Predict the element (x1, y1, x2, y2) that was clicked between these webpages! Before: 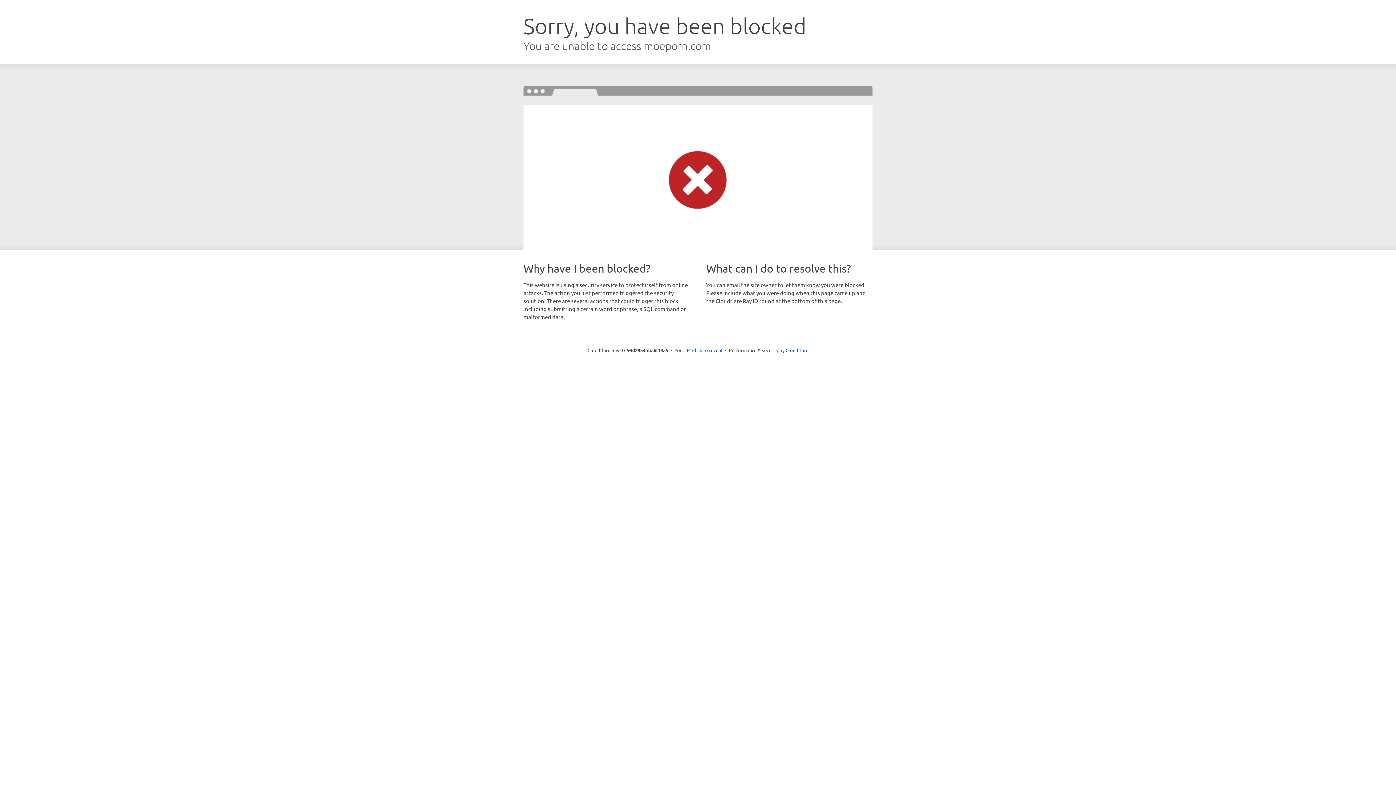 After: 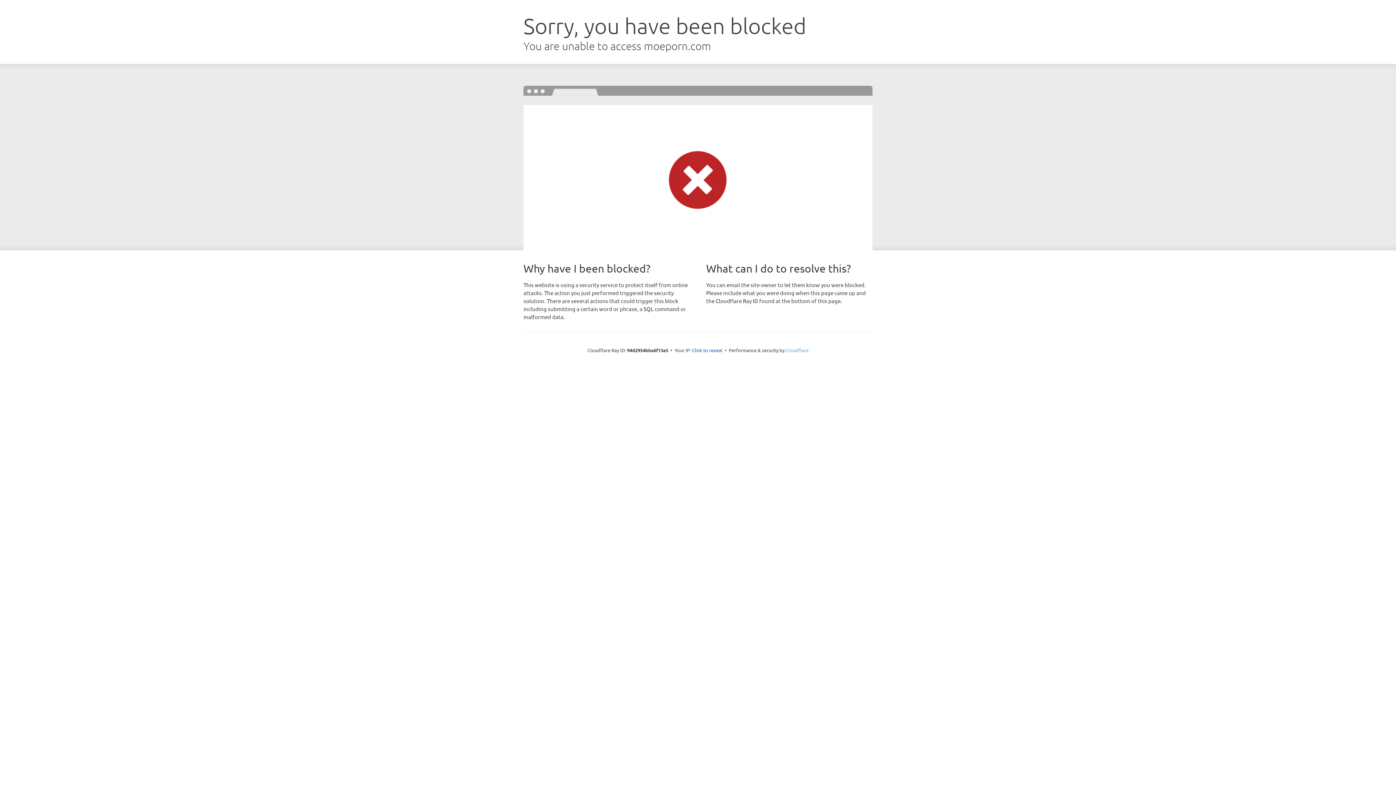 Action: bbox: (785, 347, 808, 353) label: Cloudflare